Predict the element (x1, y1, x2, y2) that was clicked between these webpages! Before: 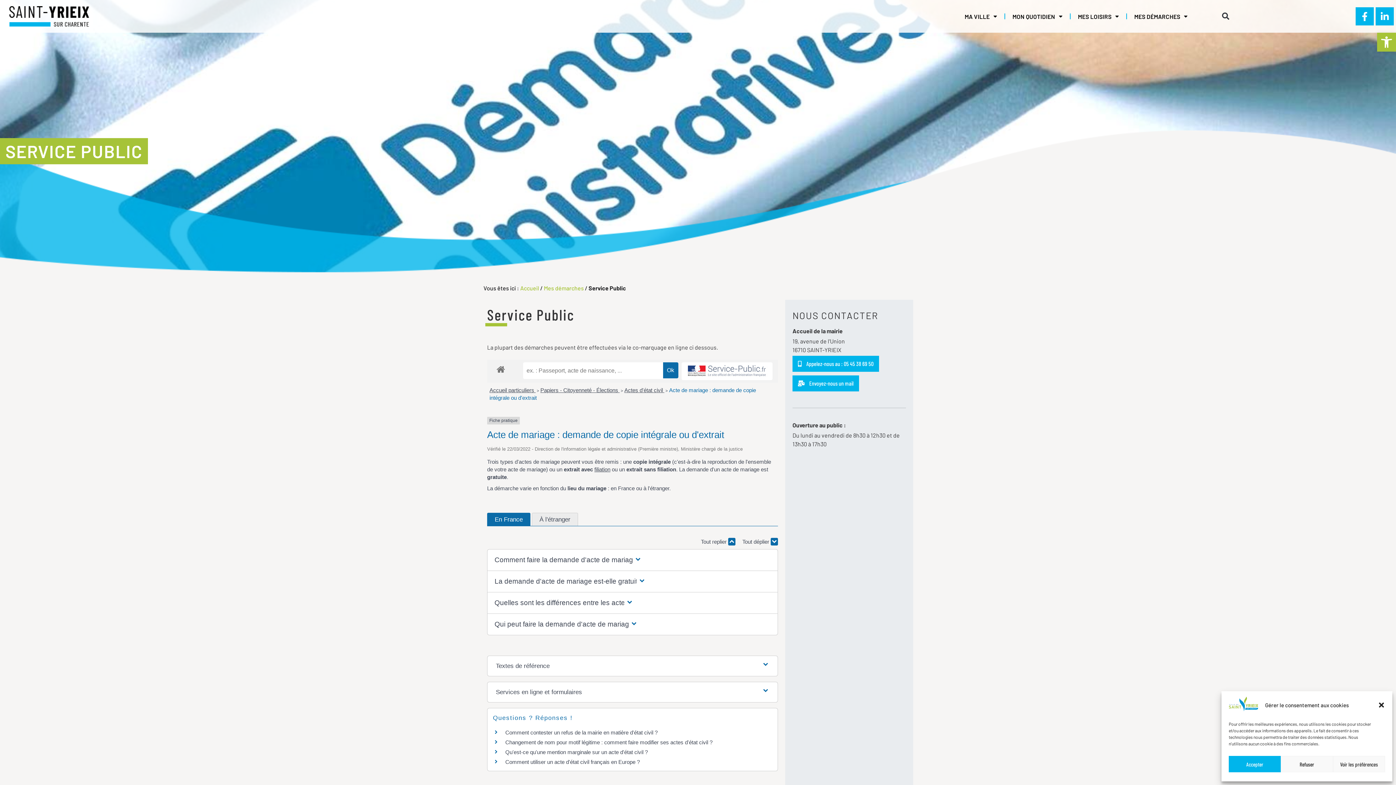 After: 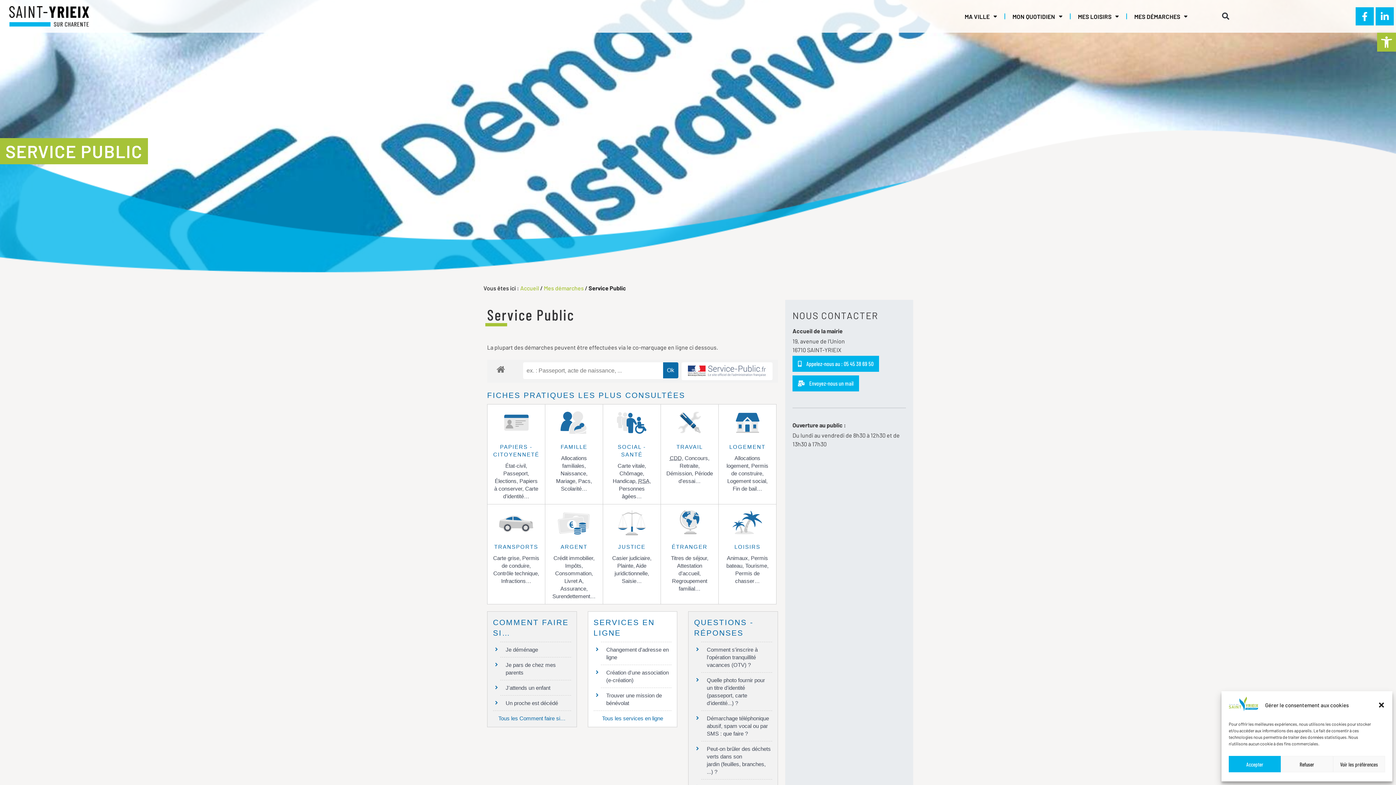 Action: label: Accueil particuliers  bbox: (489, 387, 535, 393)